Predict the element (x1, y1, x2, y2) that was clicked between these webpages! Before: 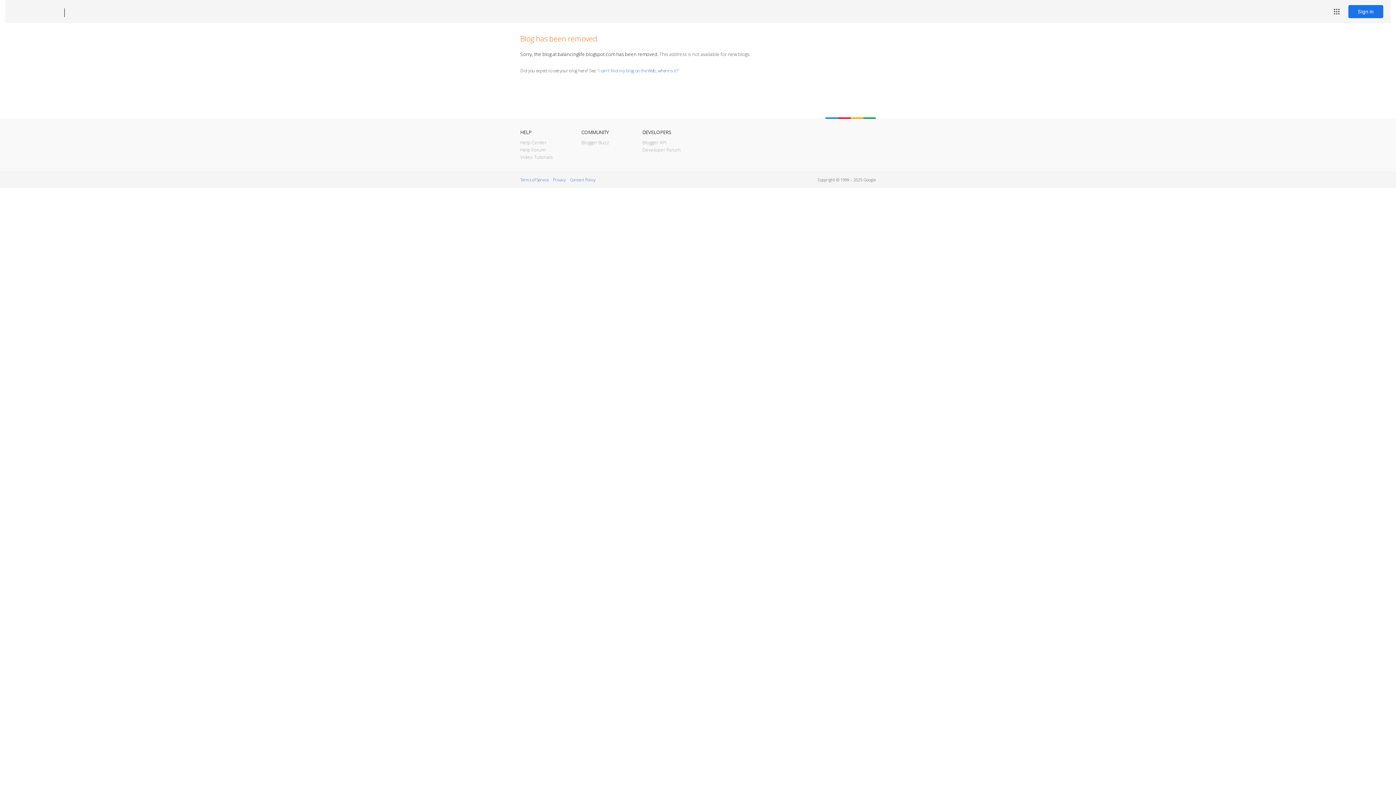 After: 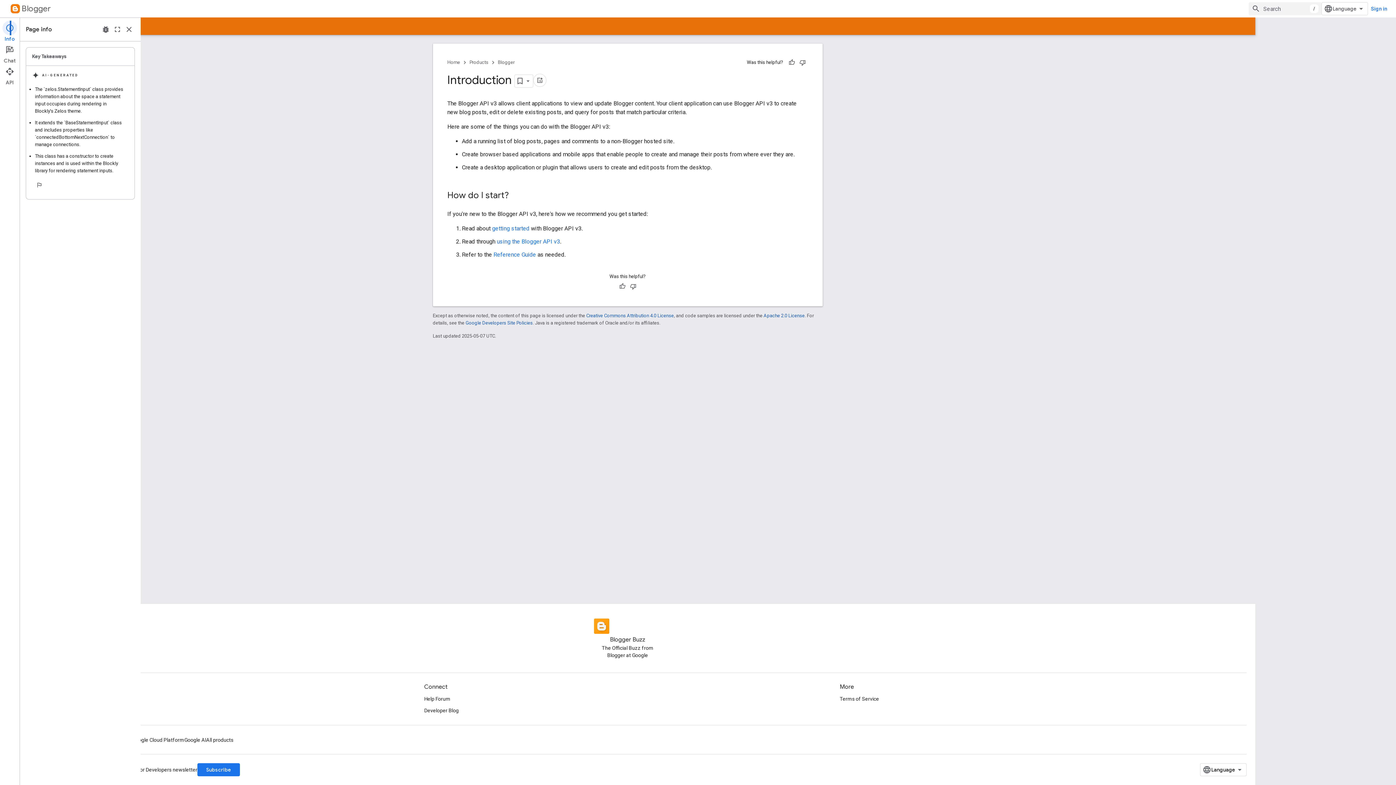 Action: bbox: (642, 139, 666, 145) label: Blogger API